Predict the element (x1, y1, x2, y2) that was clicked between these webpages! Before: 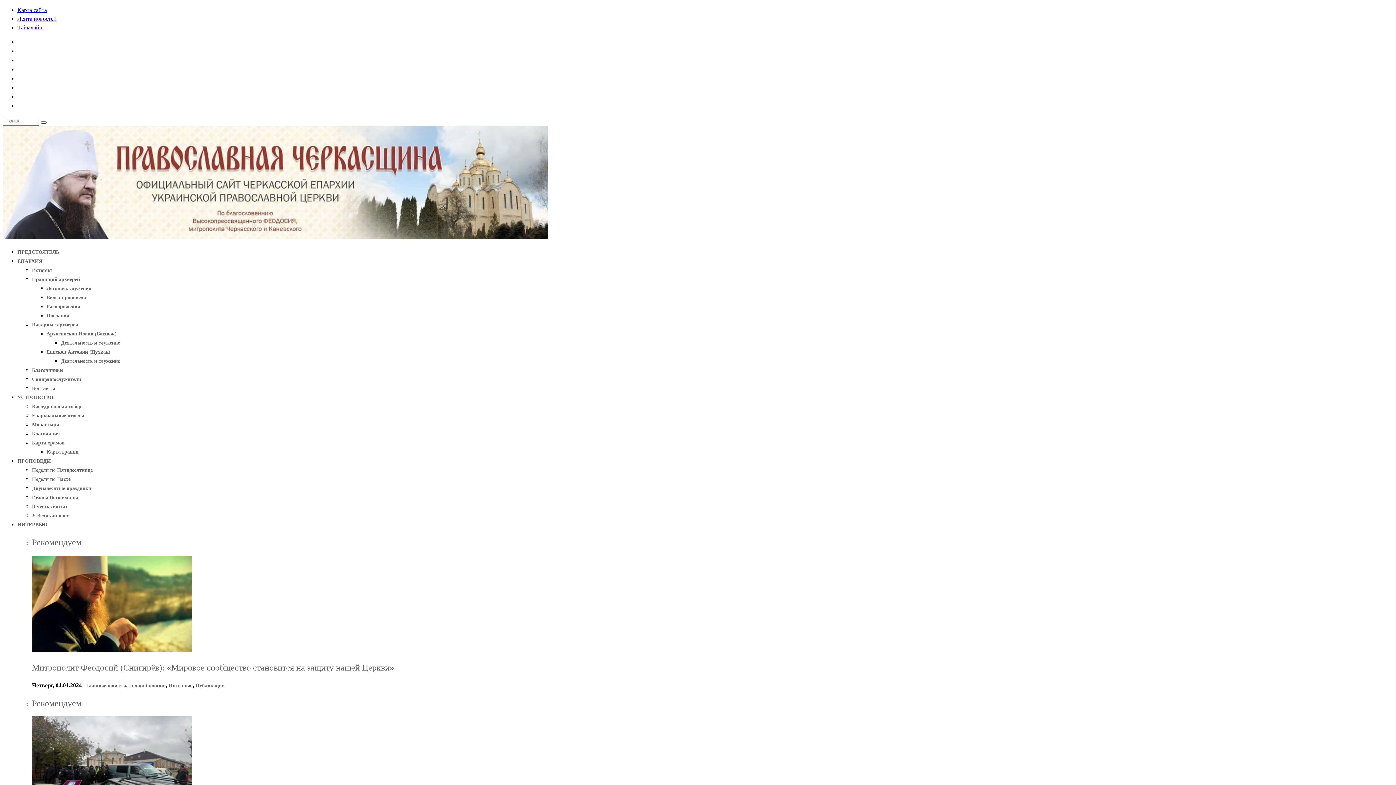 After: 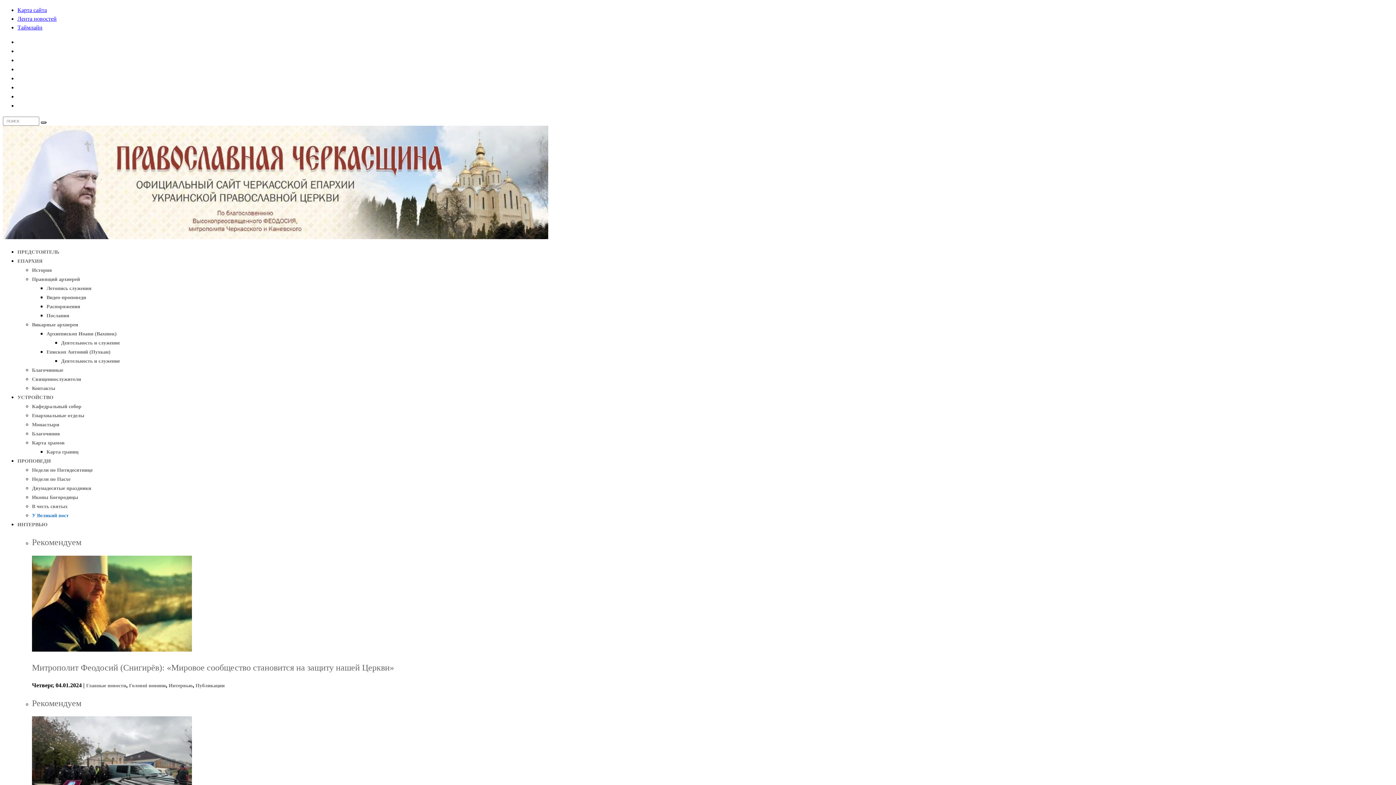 Action: label: У Великий пост bbox: (32, 513, 68, 518)